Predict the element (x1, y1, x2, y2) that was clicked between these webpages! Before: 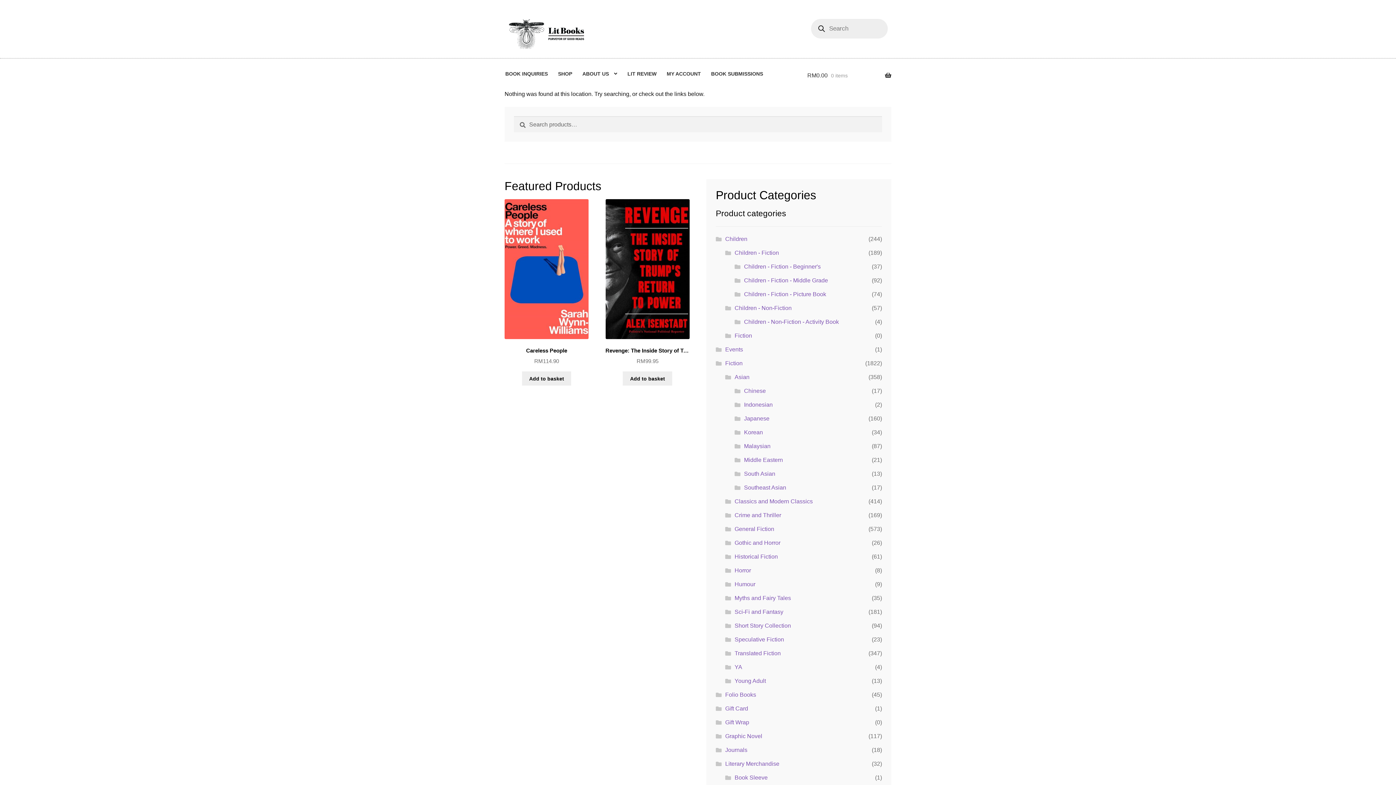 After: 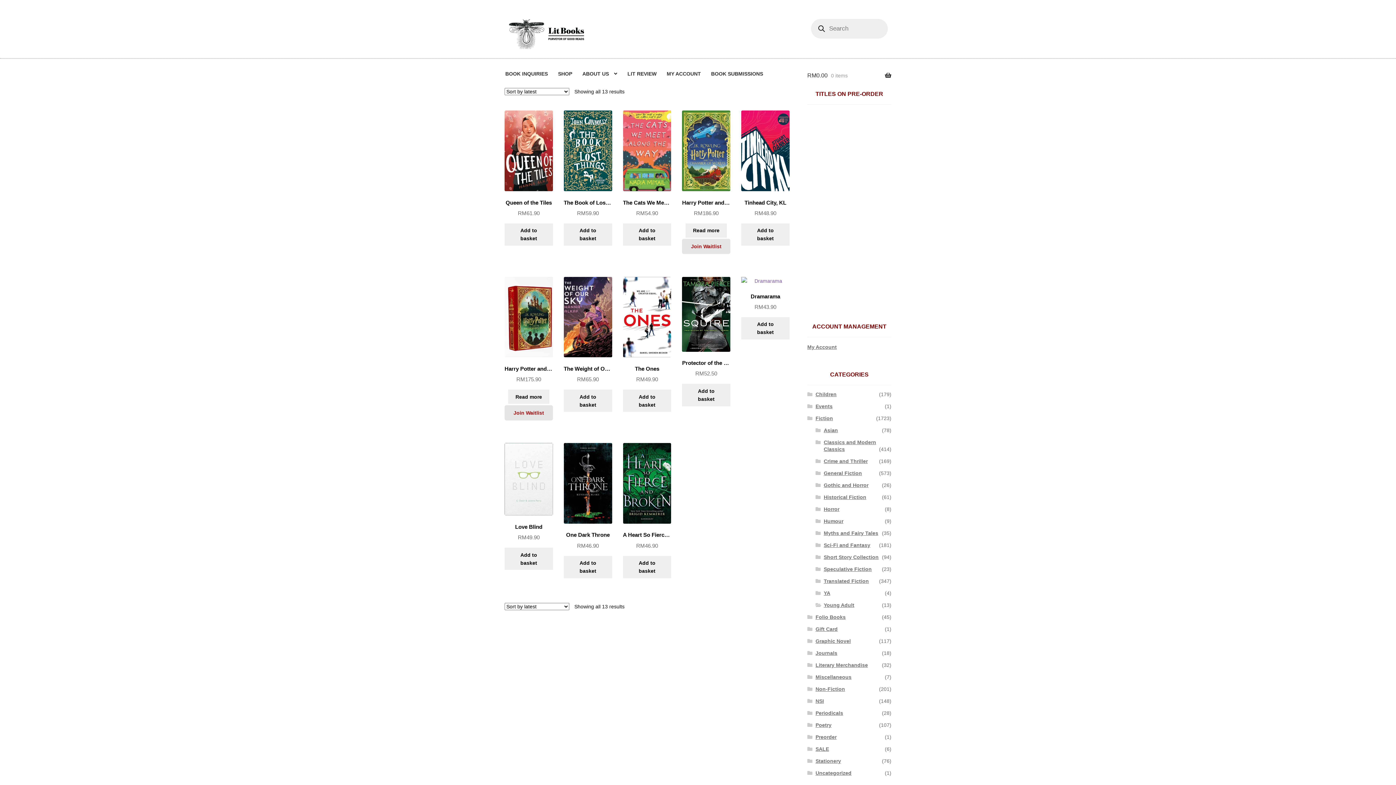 Action: label: Young Adult bbox: (734, 678, 766, 684)